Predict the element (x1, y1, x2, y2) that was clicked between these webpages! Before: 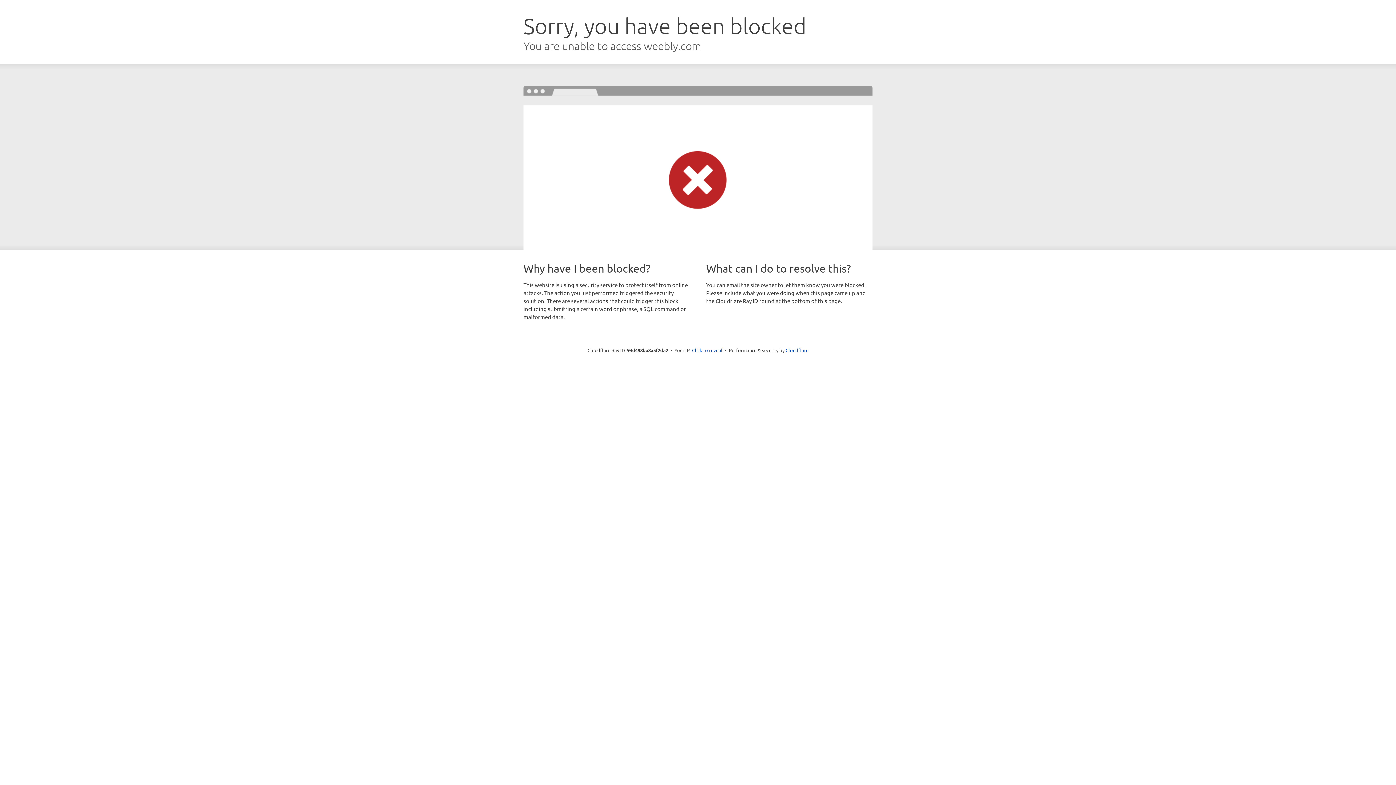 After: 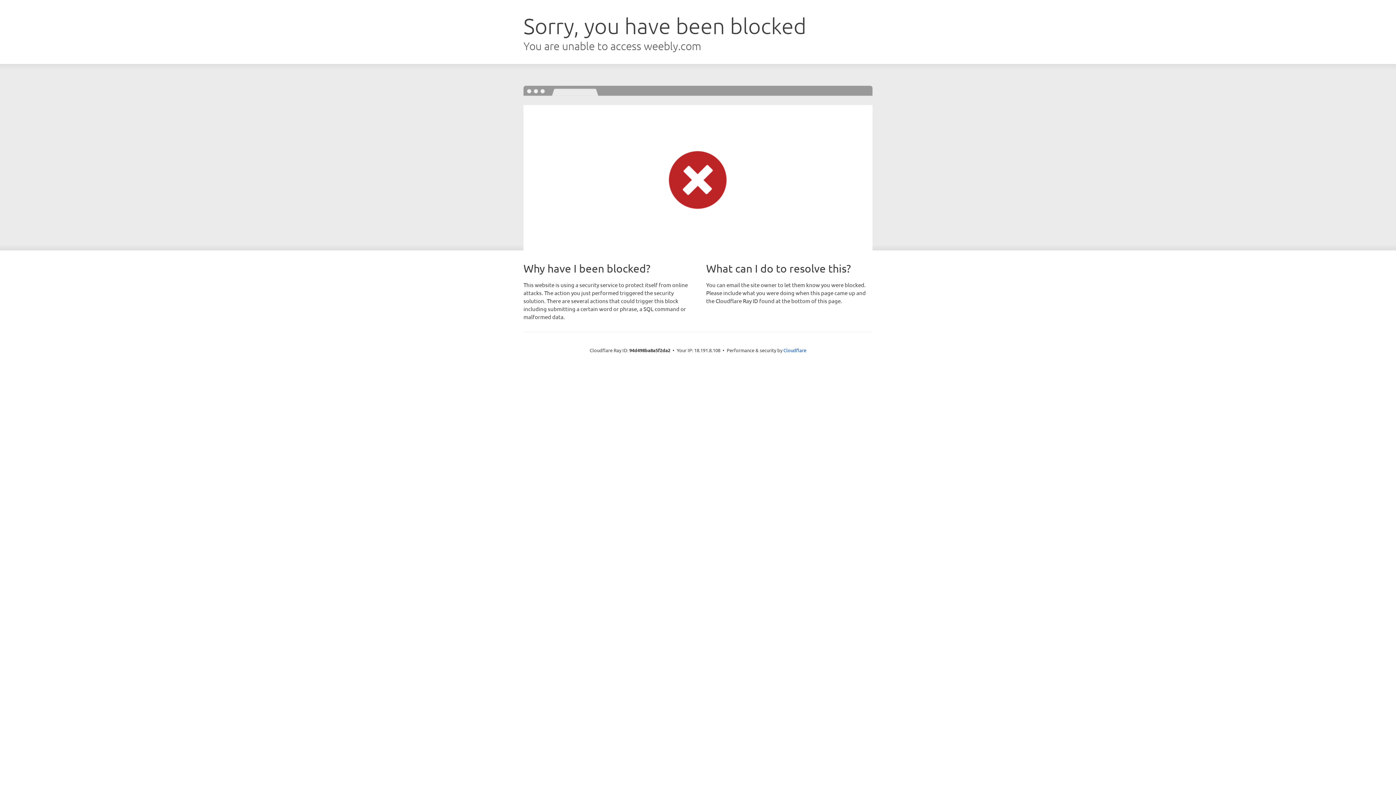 Action: label: Click to reveal bbox: (692, 346, 722, 353)